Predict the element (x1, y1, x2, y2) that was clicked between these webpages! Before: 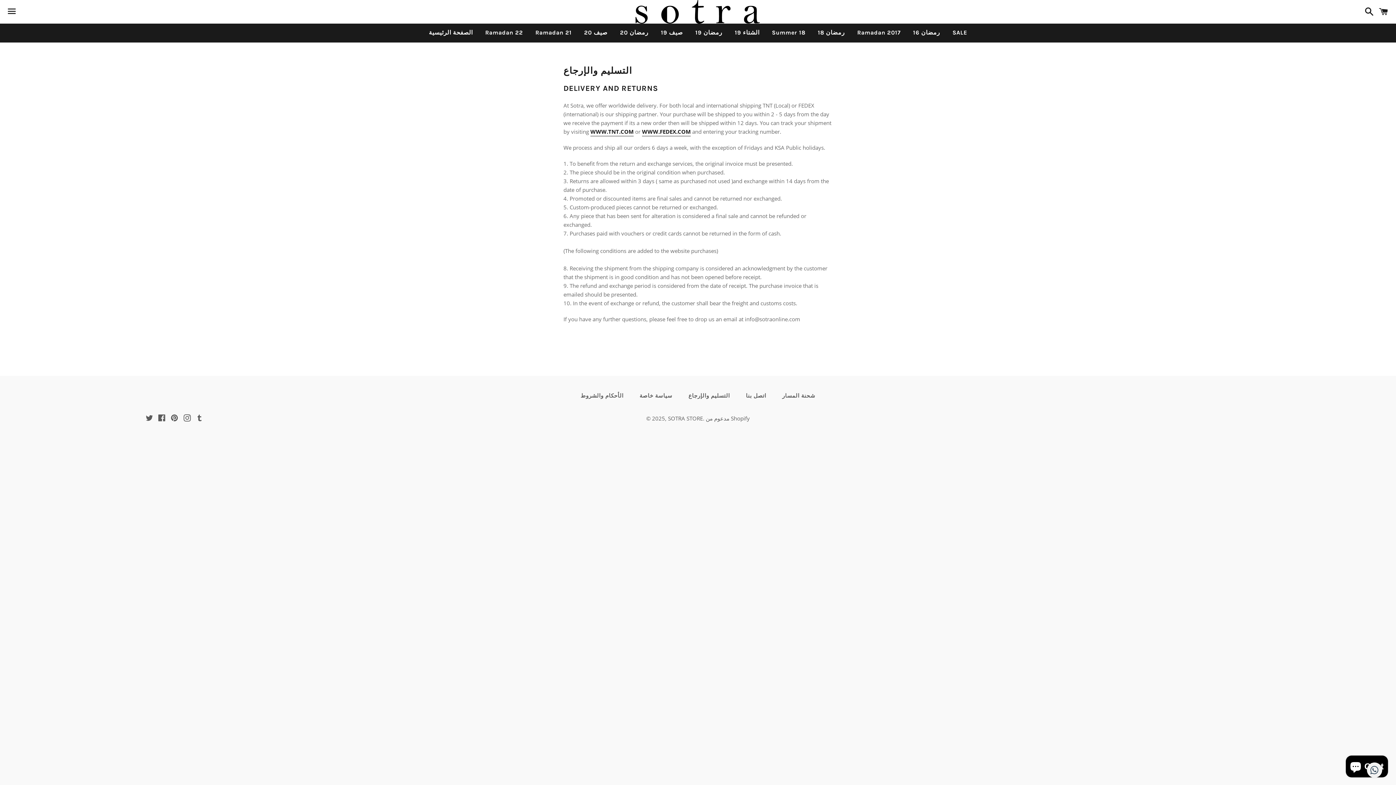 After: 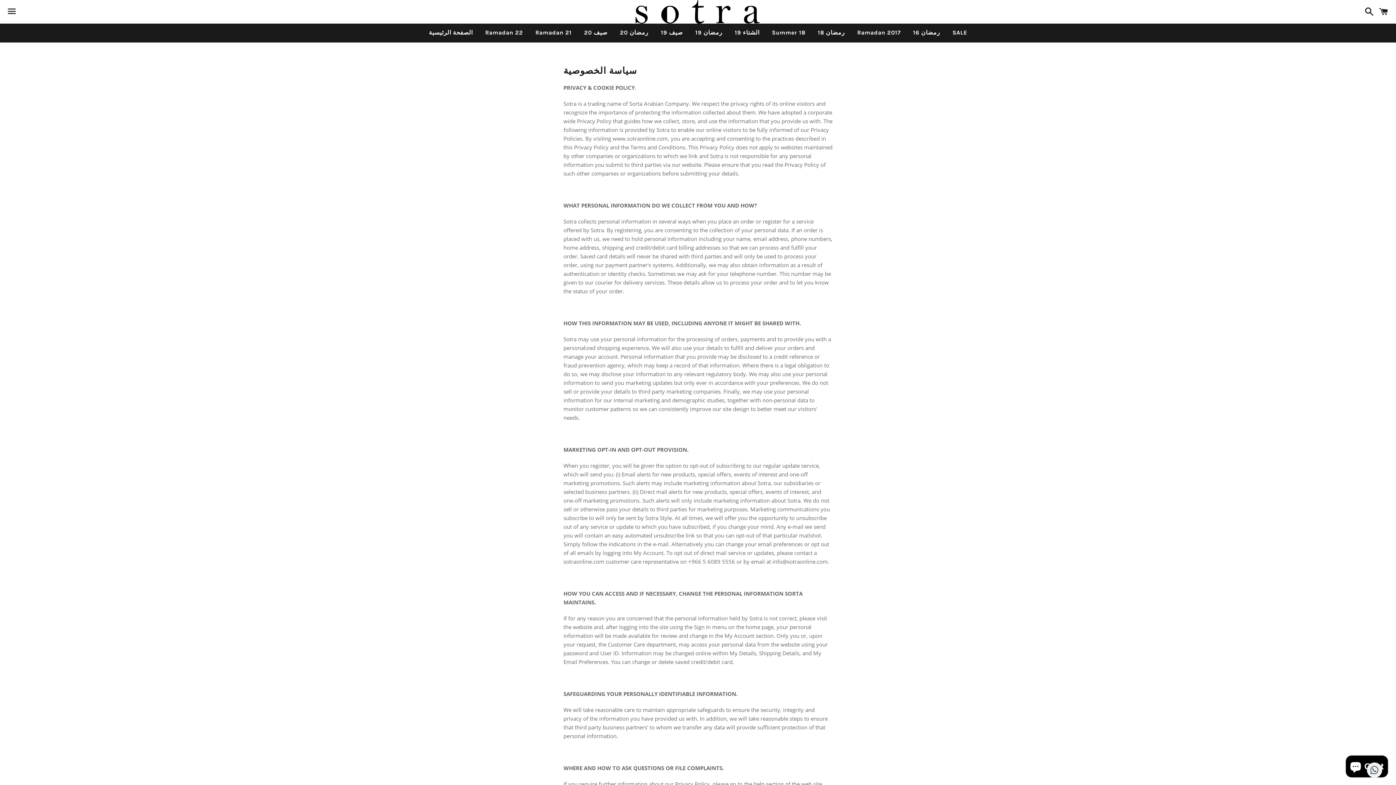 Action: label: سياسة خاصة bbox: (632, 390, 679, 401)